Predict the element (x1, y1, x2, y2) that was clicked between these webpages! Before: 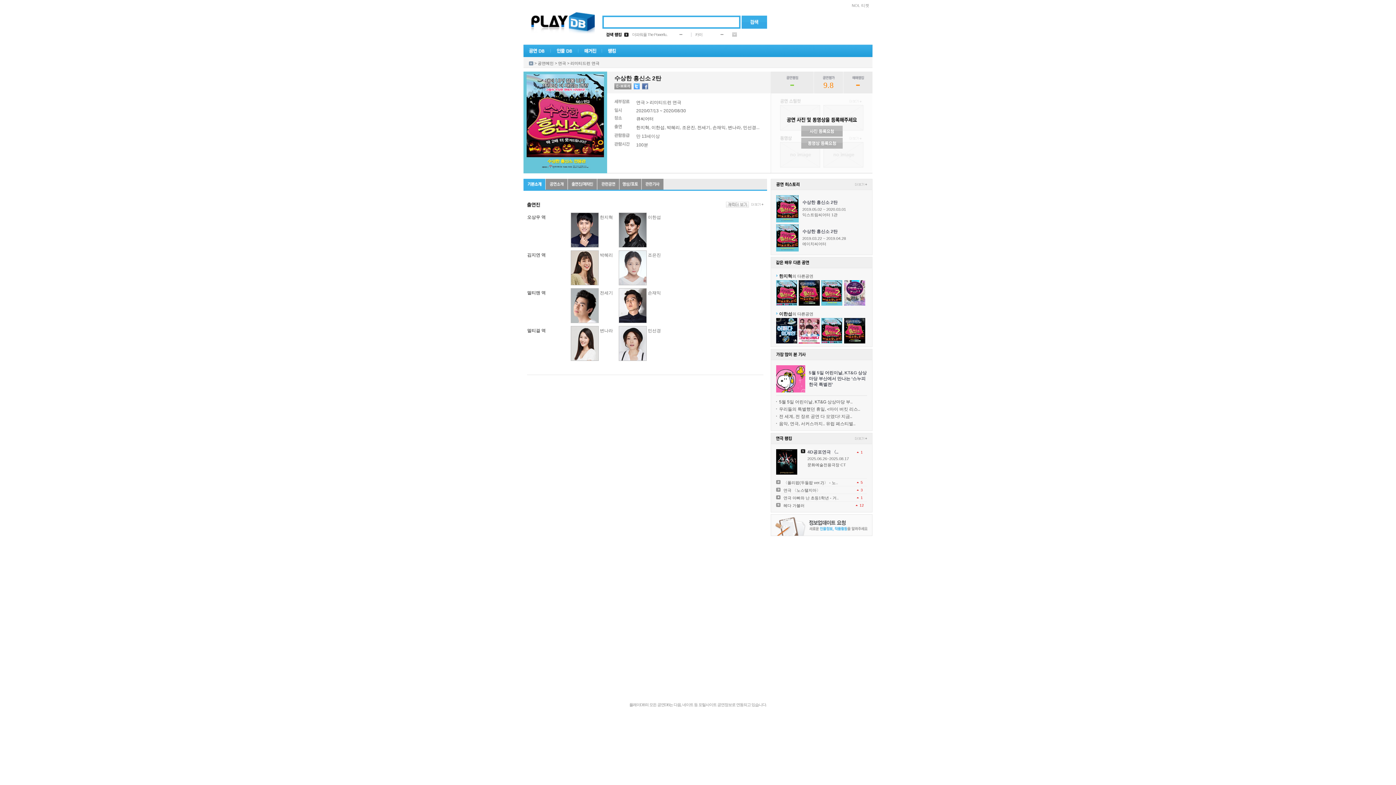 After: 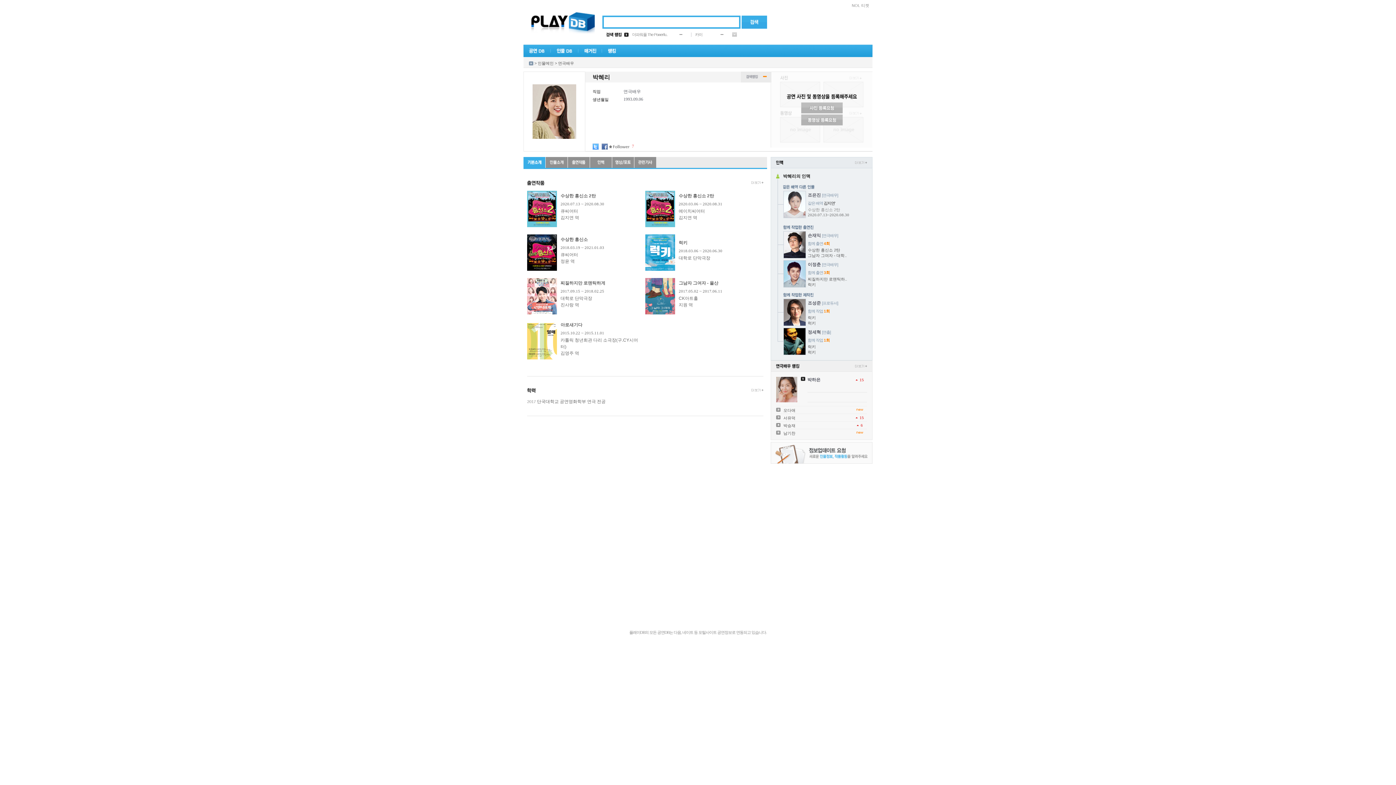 Action: bbox: (666, 125, 680, 130) label: 박혜리